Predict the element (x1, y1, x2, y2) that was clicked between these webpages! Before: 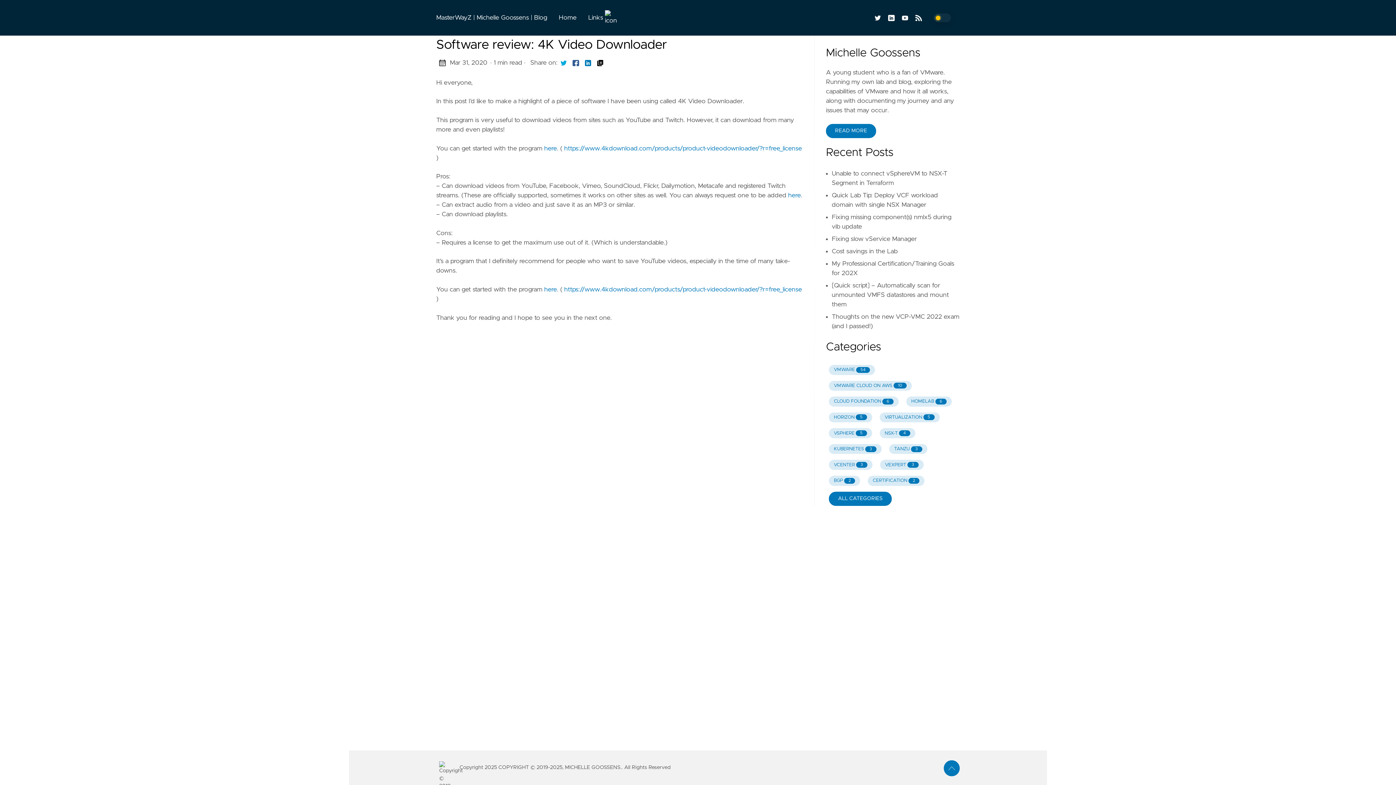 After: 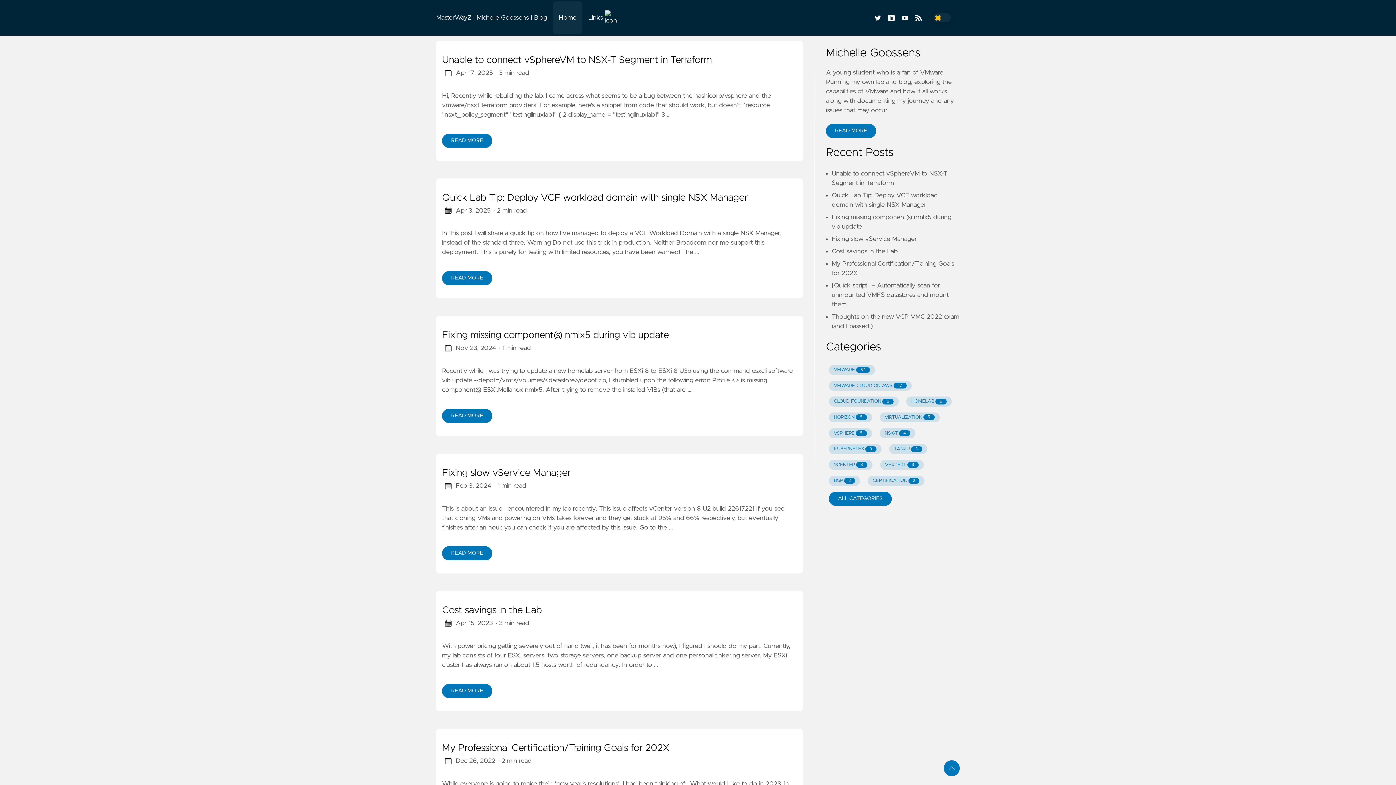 Action: bbox: (436, 0, 553, 35) label: MasterWayZ | Michelle Goossens | Blog